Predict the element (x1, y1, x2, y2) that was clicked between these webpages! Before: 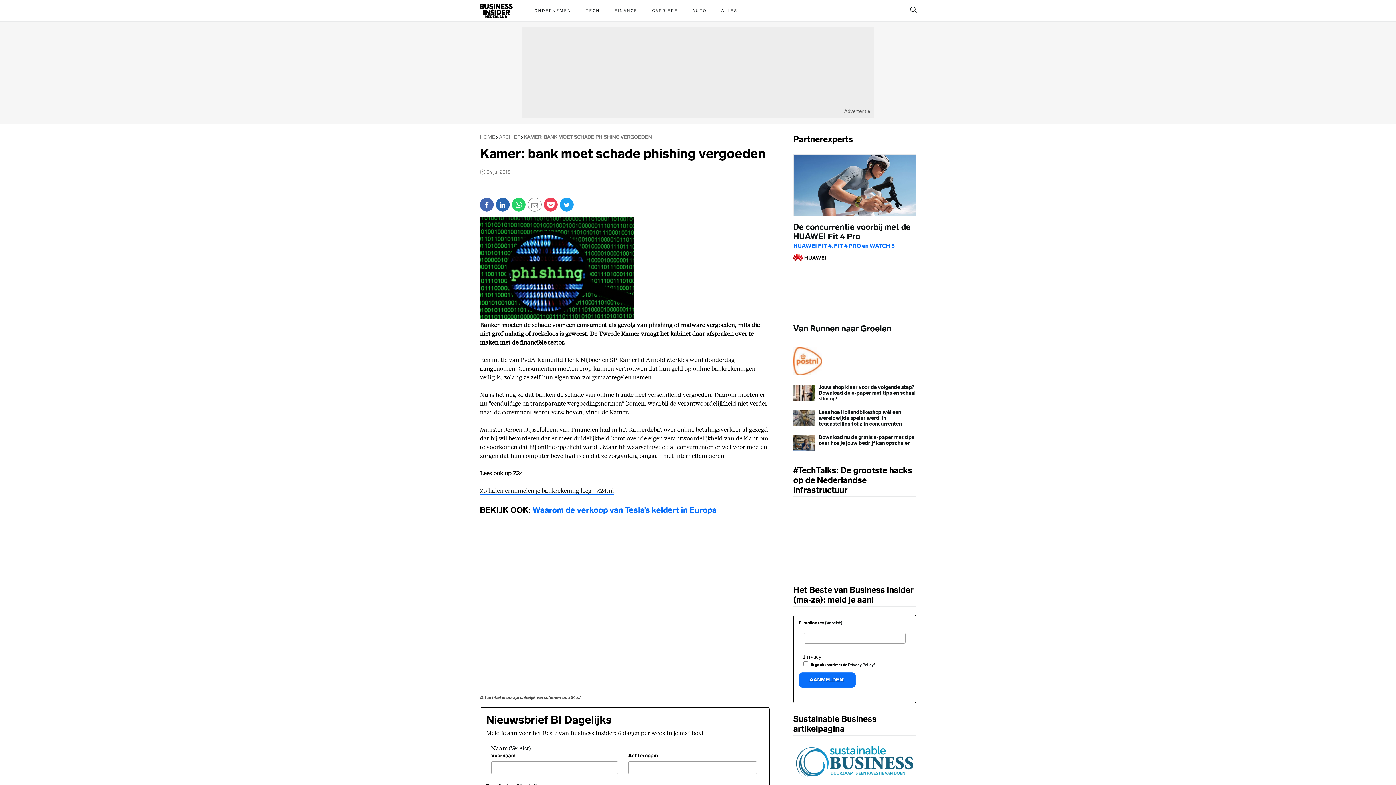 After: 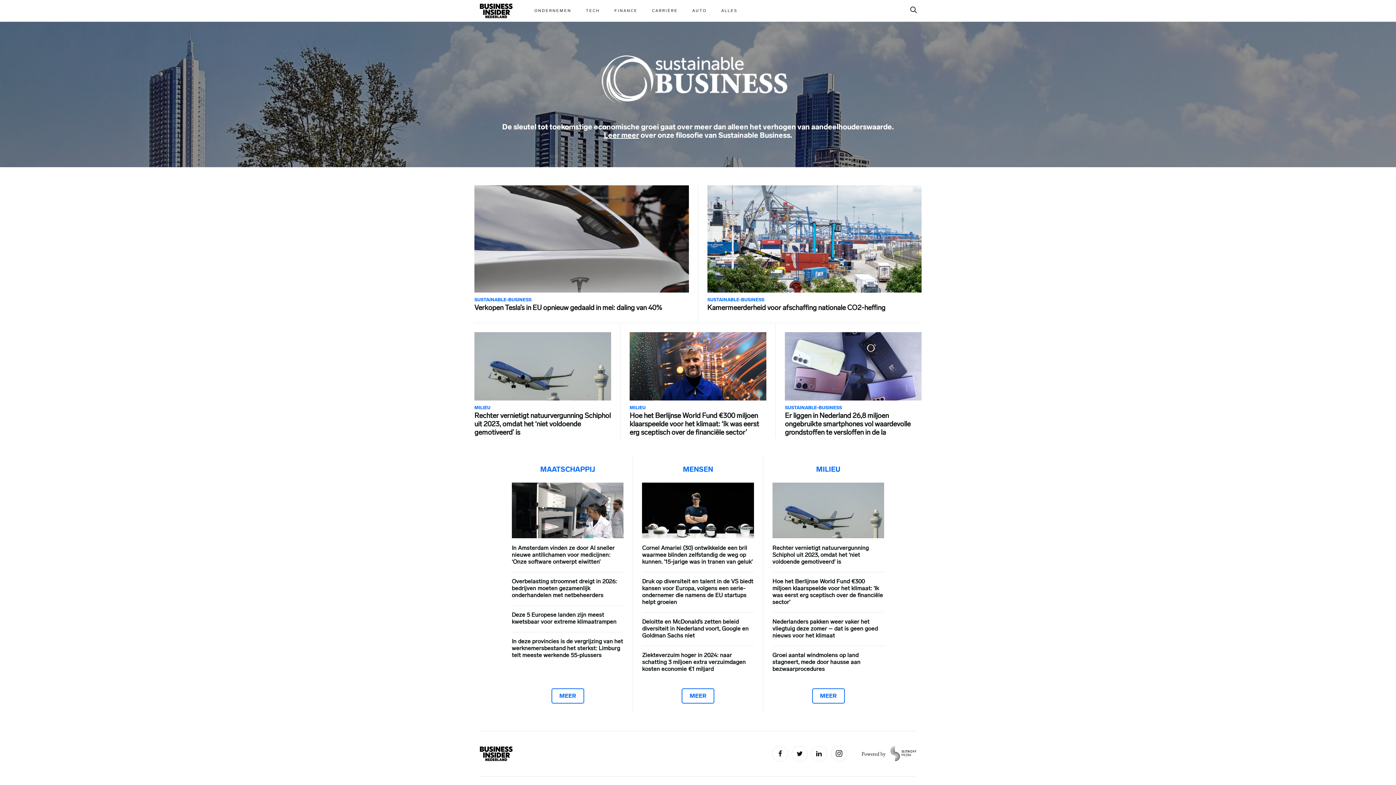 Action: bbox: (793, 744, 916, 780)